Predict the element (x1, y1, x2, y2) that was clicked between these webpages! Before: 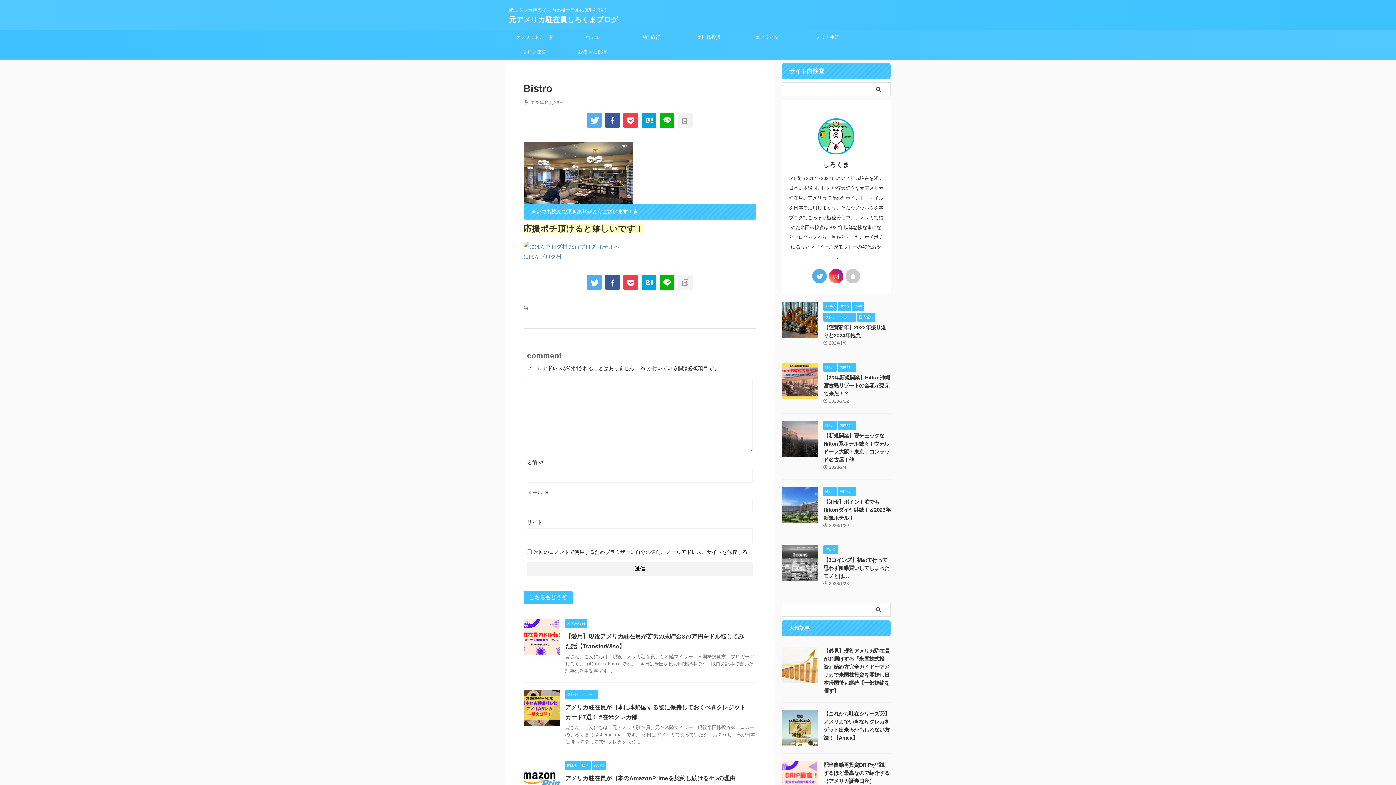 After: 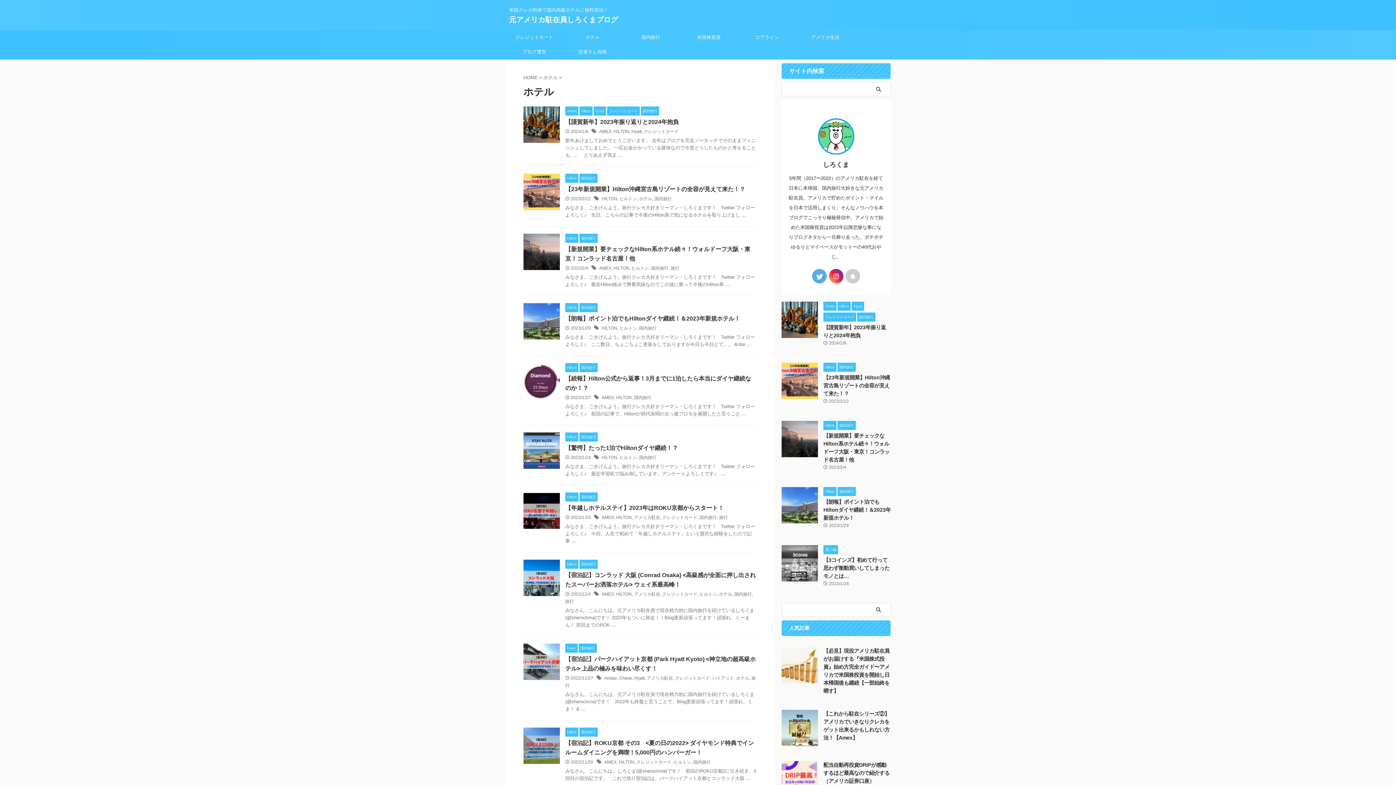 Action: label: ホテル bbox: (563, 30, 621, 44)